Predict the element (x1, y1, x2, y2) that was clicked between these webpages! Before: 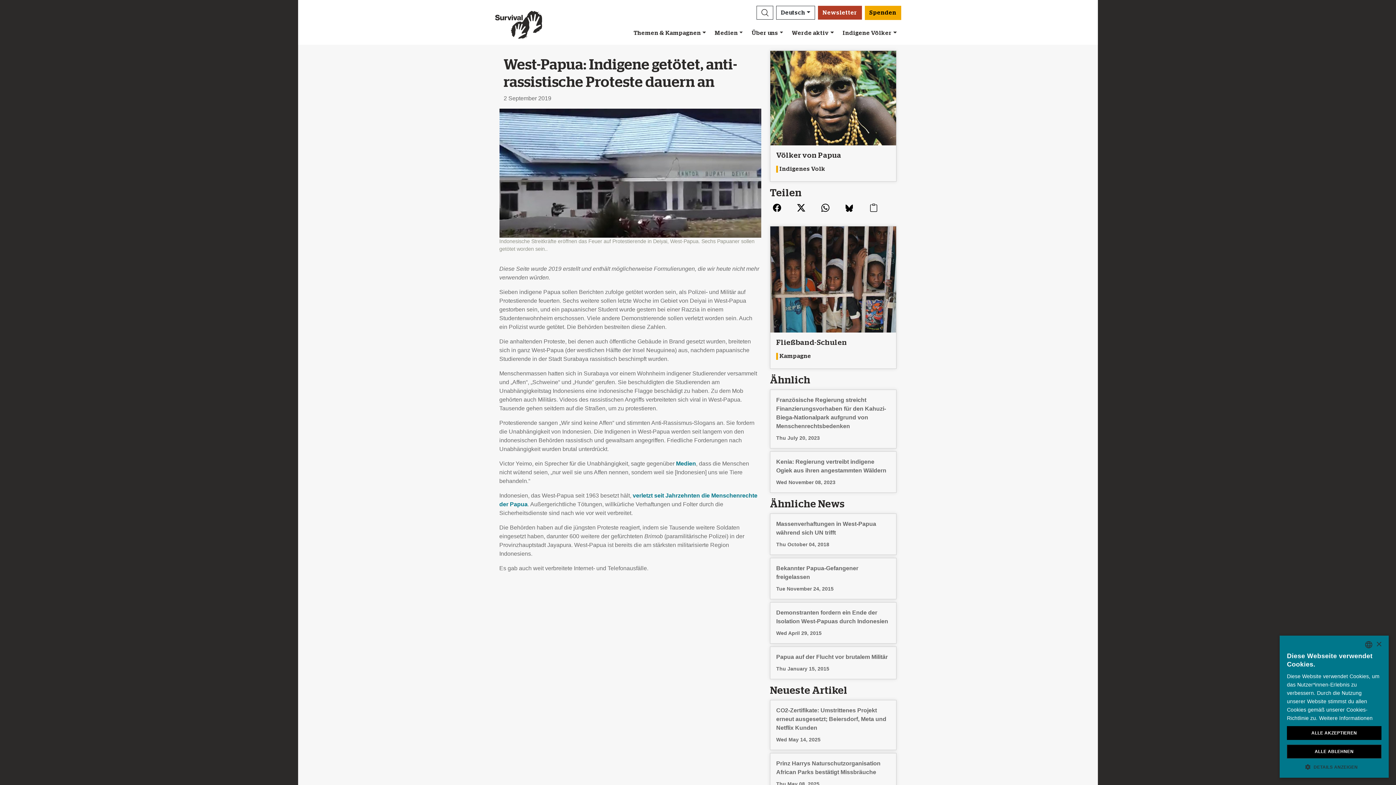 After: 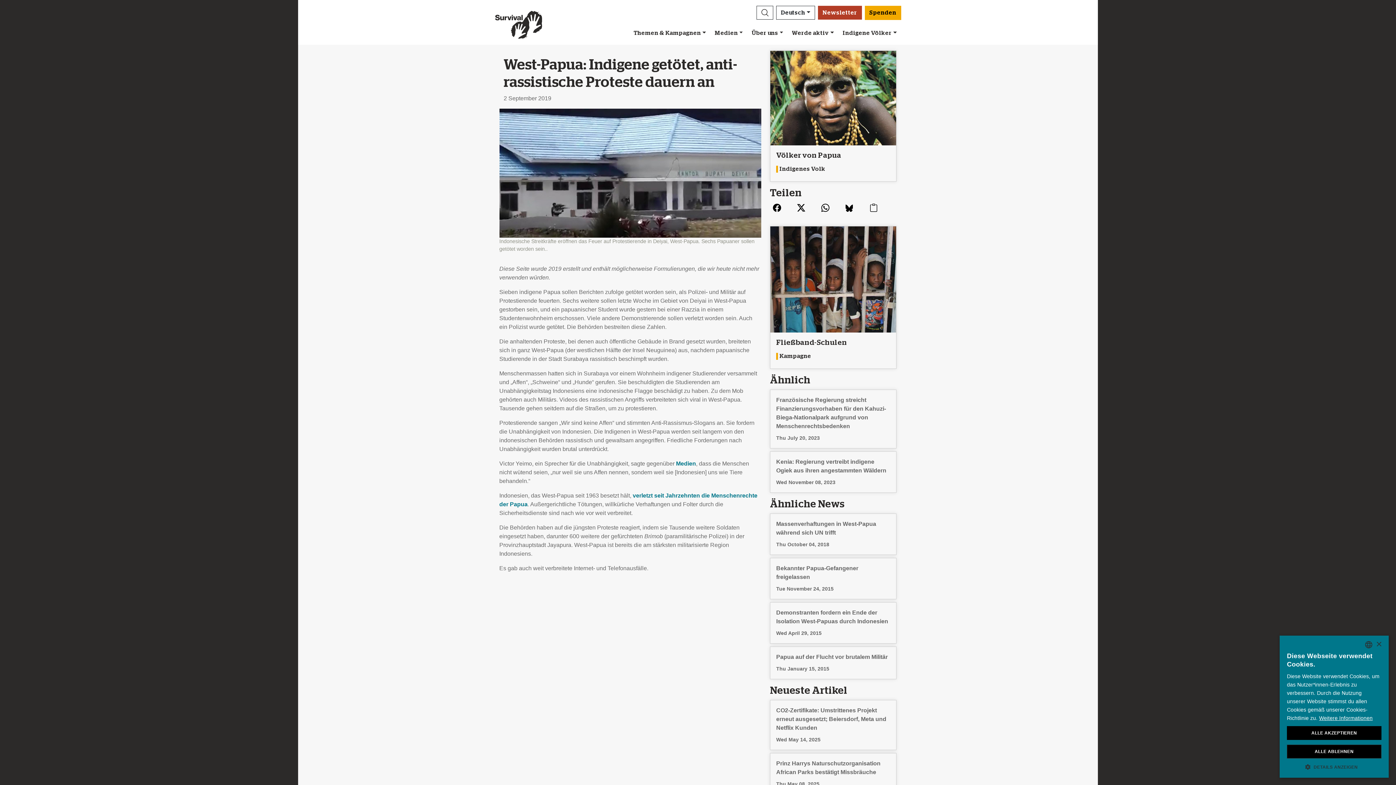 Action: bbox: (1319, 715, 1373, 721) label: Learn more, opens a new window